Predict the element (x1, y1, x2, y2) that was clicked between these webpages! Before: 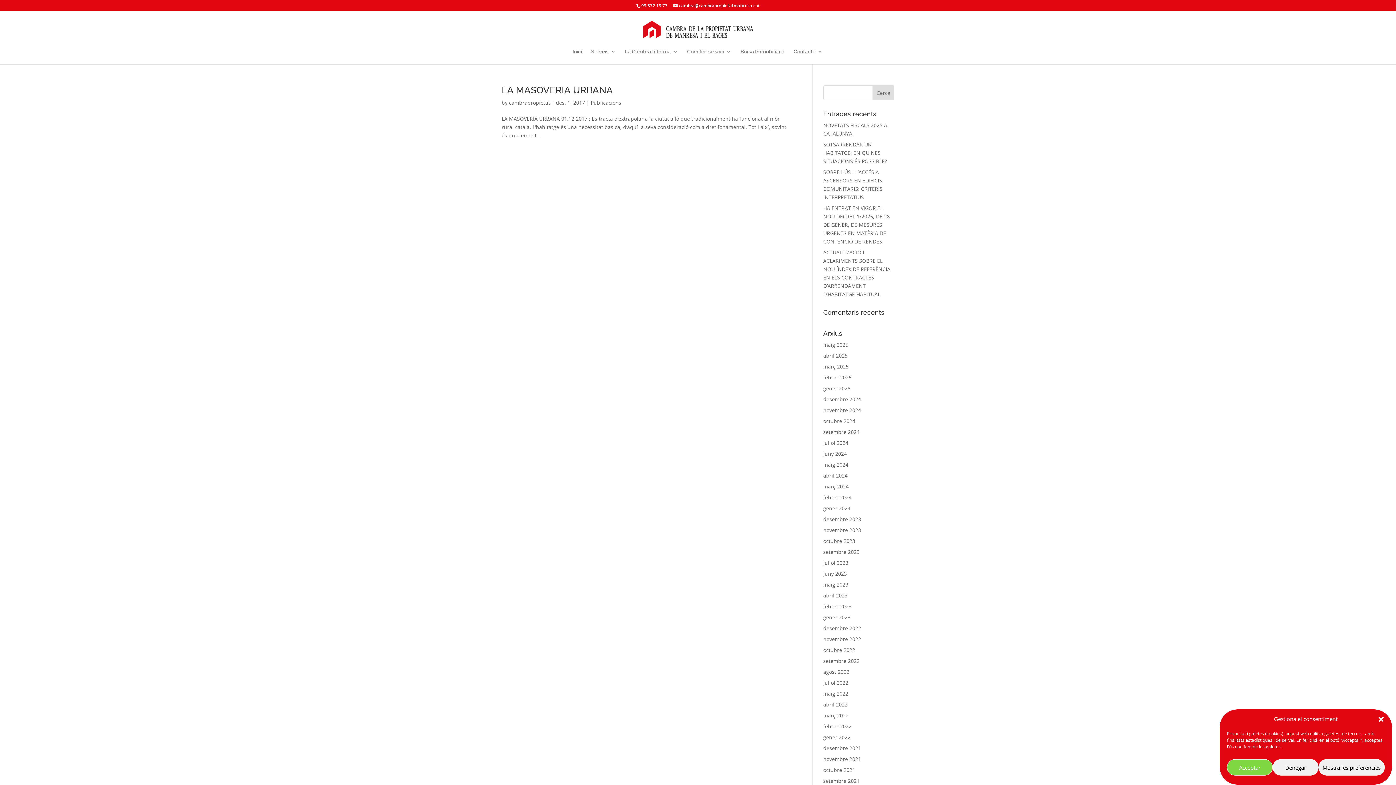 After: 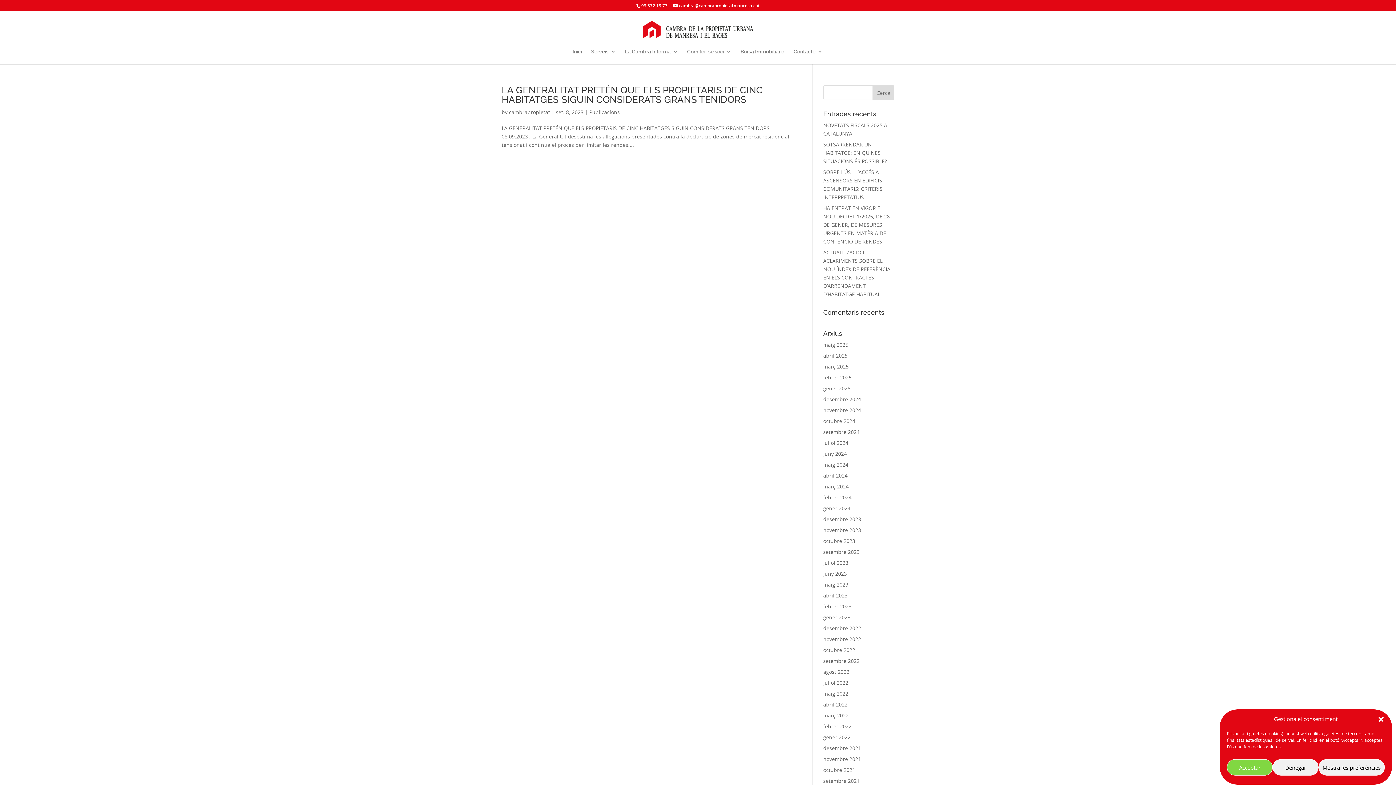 Action: bbox: (823, 548, 859, 555) label: setembre 2023